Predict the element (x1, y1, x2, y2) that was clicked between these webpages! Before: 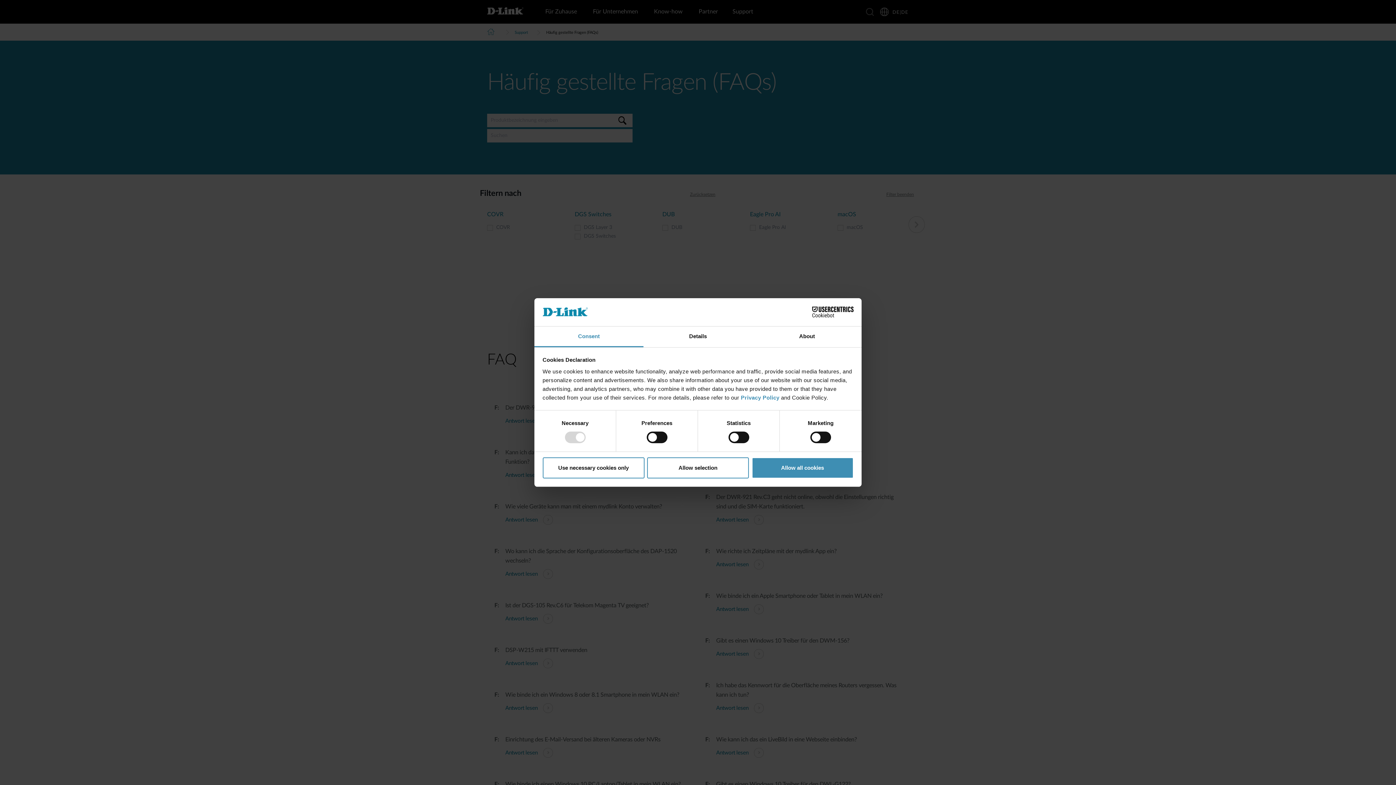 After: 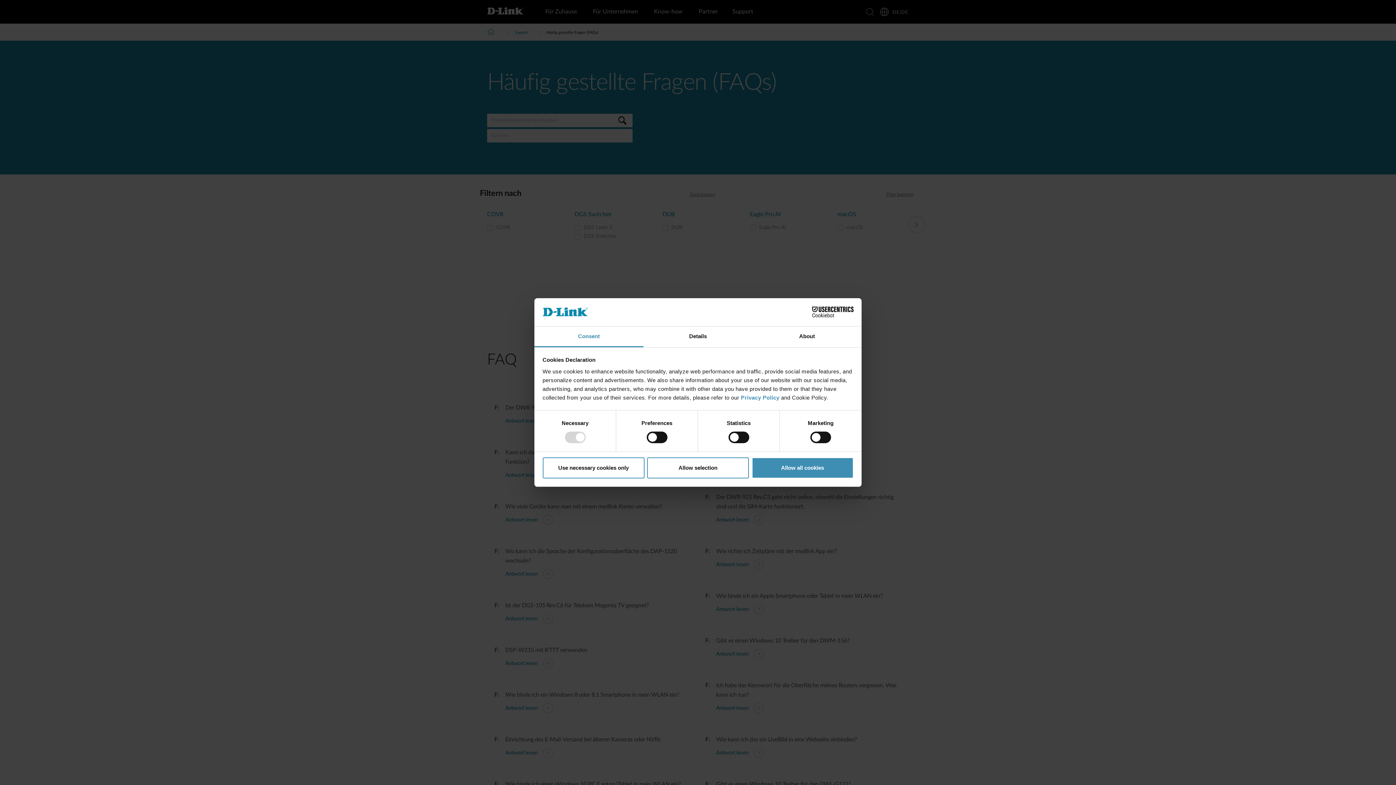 Action: bbox: (790, 306, 853, 317) label: Cookiebot - opens in a new window